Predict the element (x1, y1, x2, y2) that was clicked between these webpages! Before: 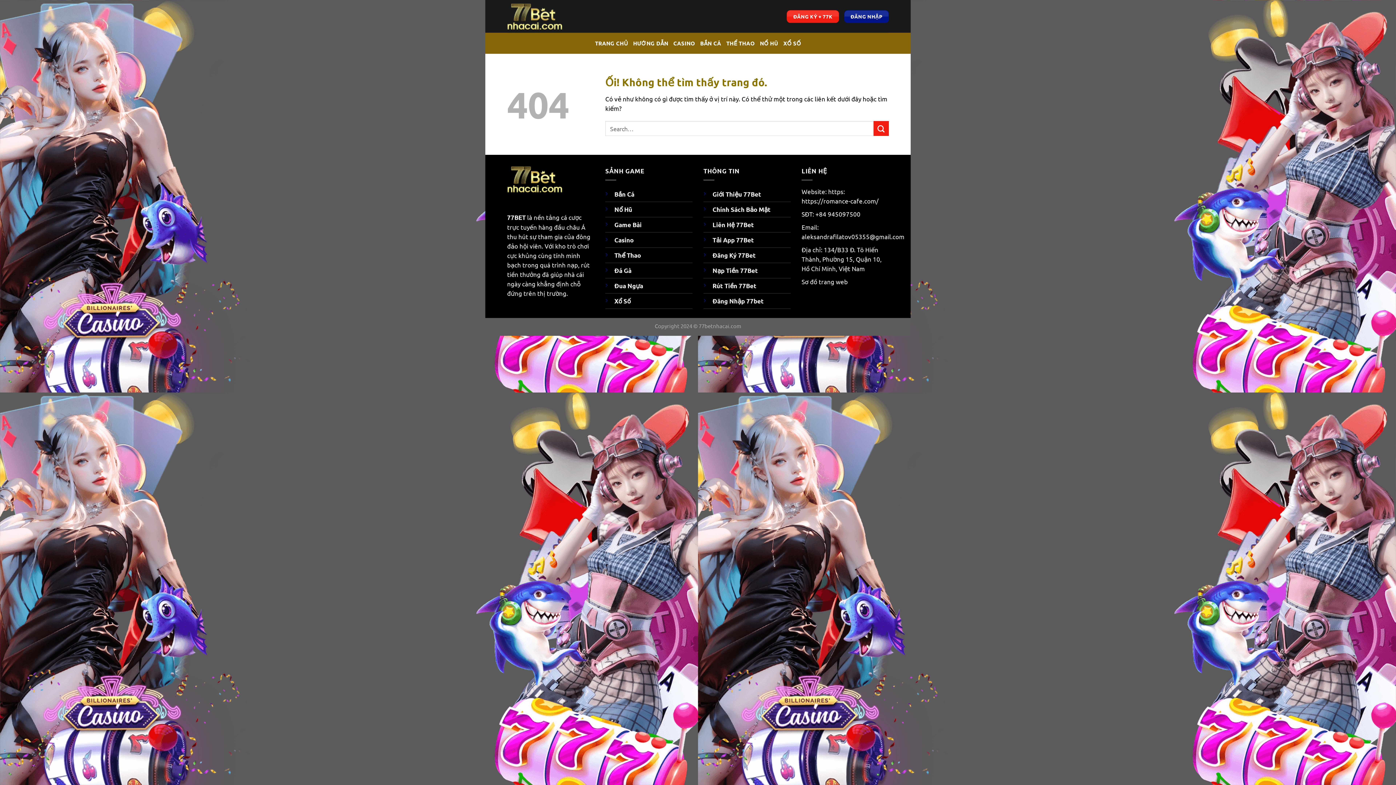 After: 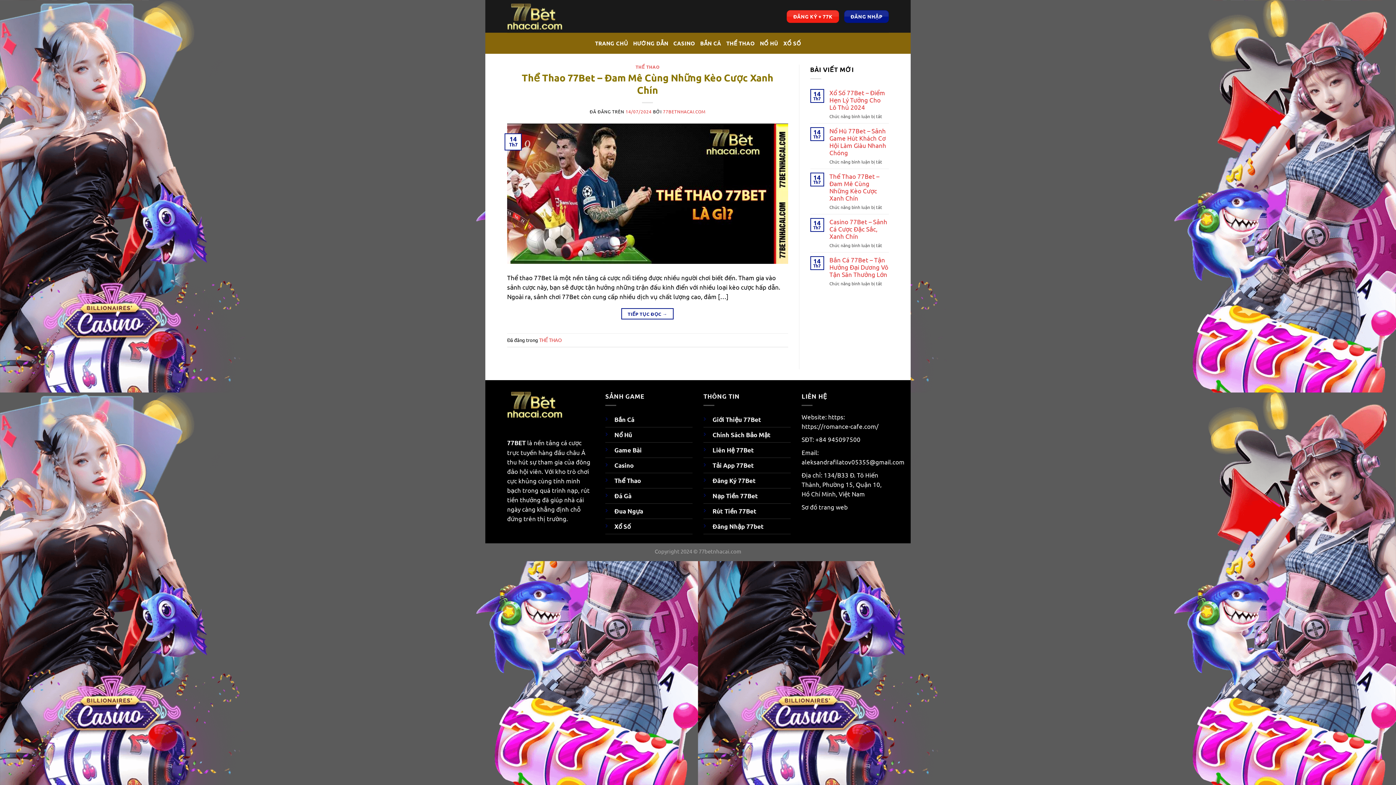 Action: bbox: (726, 36, 755, 49) label: THỂ THAO